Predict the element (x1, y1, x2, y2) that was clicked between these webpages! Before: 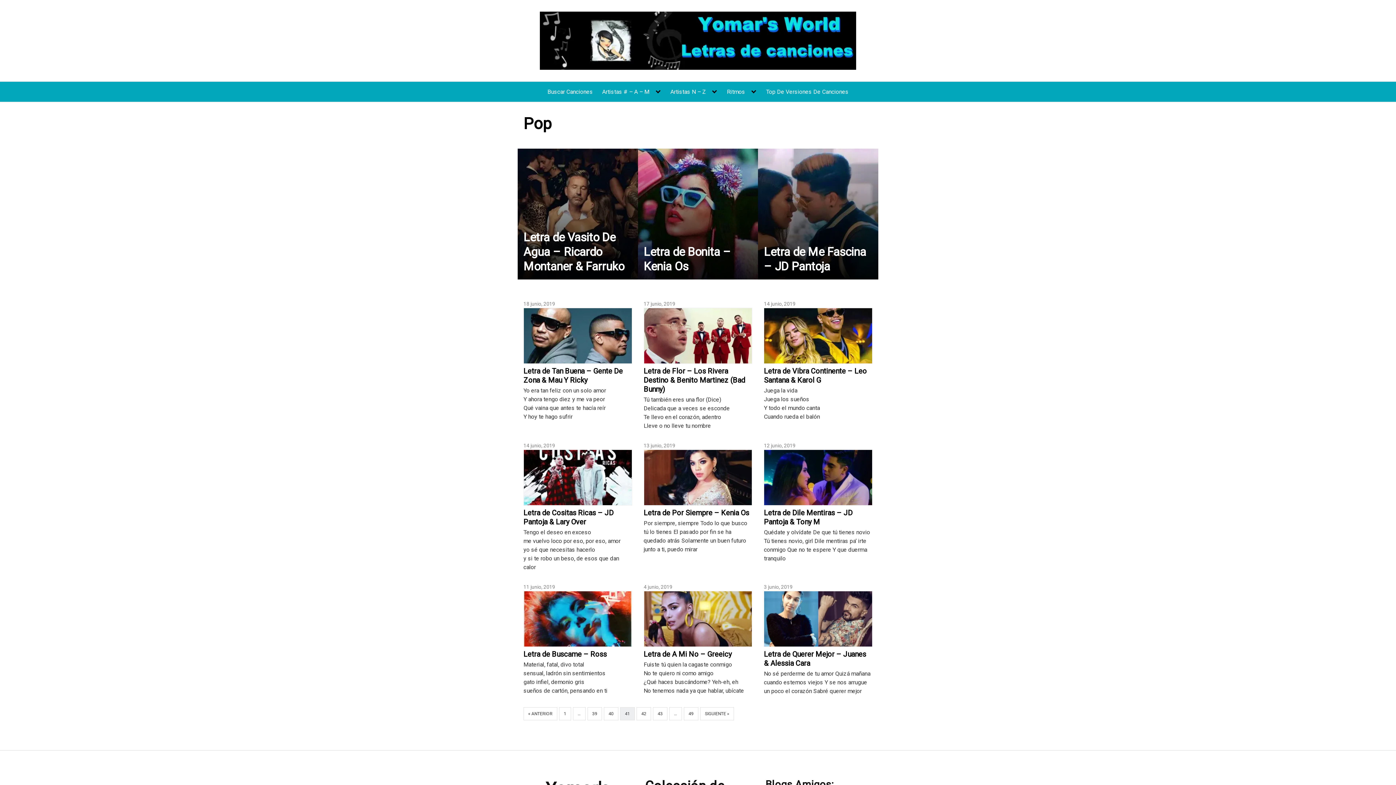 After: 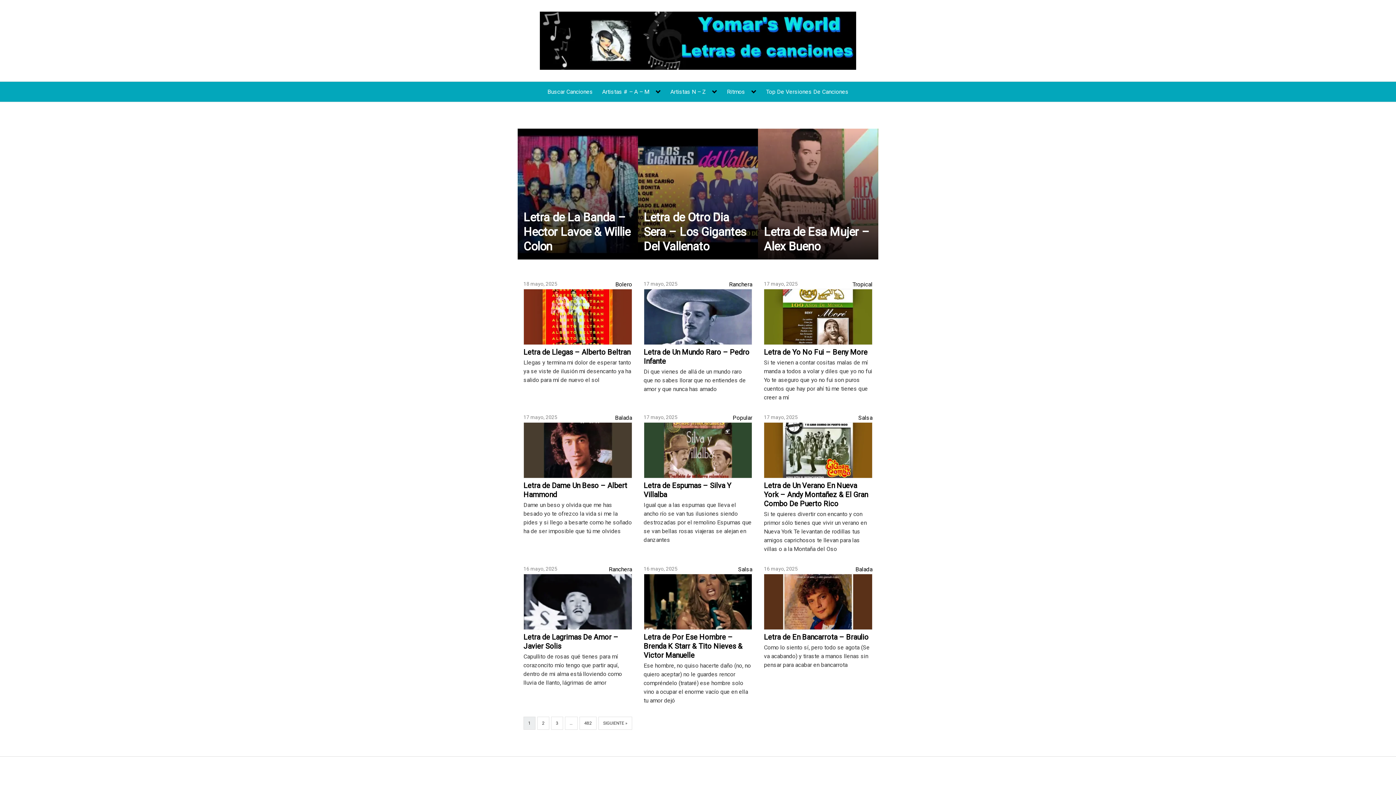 Action: bbox: (727, 88, 756, 95) label: Ritmos